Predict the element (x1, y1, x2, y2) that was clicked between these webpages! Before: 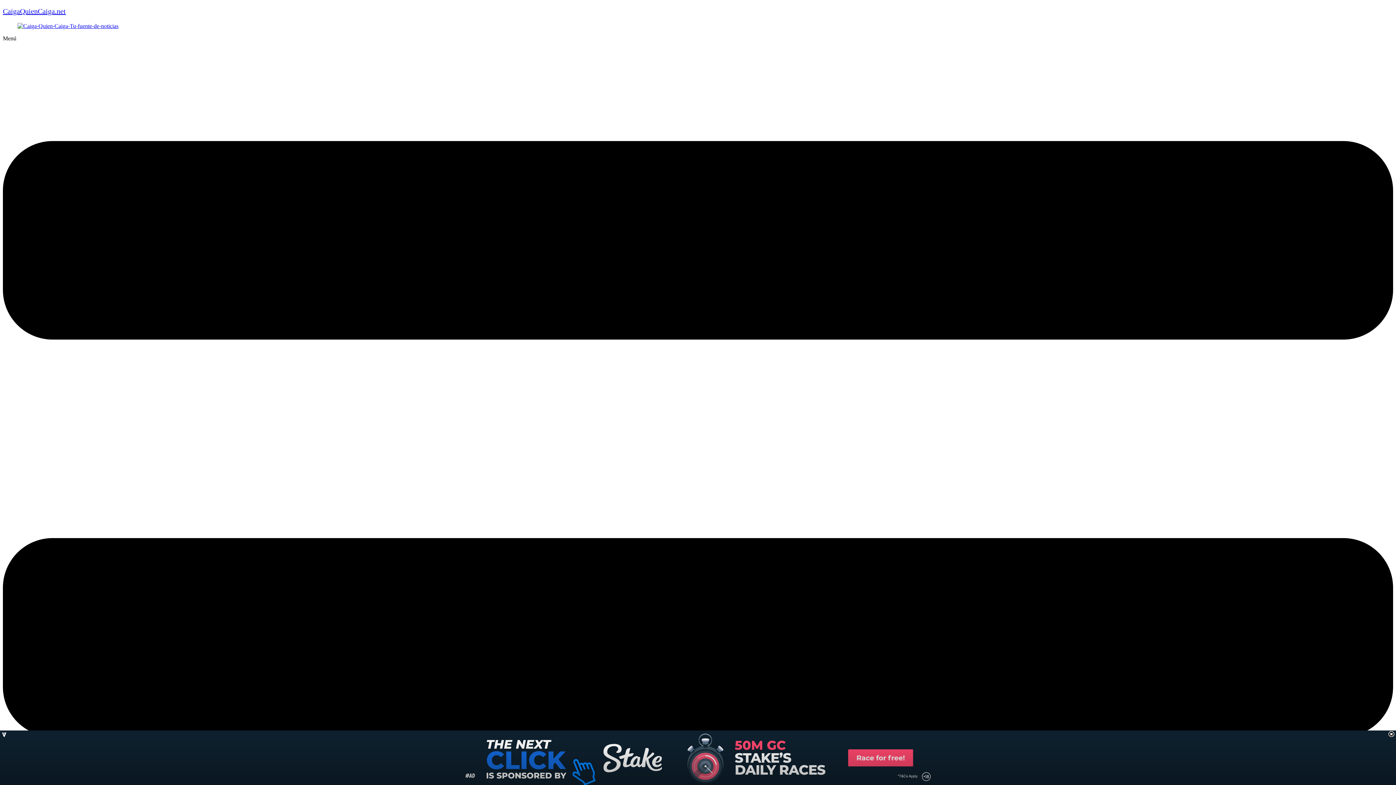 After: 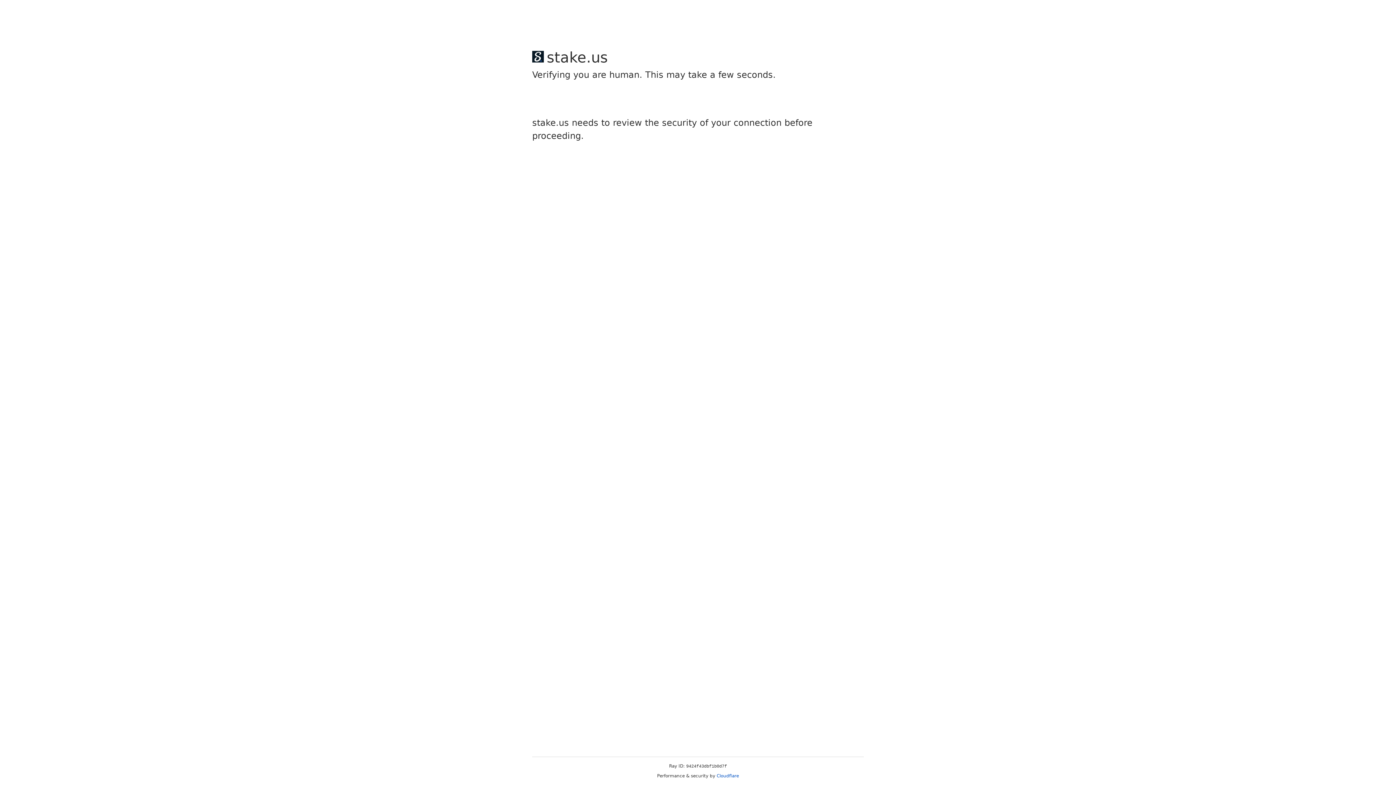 Action: bbox: (17, 22, 118, 29)